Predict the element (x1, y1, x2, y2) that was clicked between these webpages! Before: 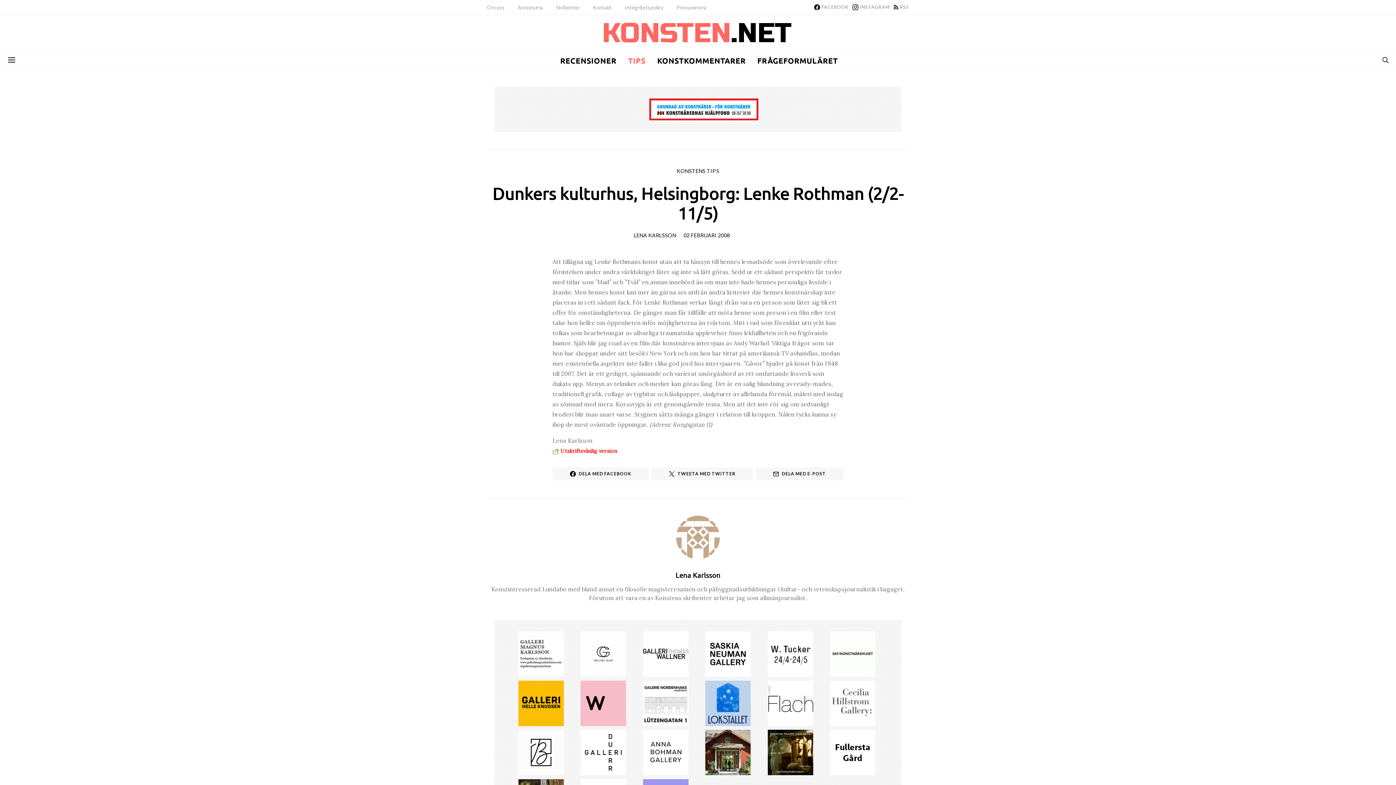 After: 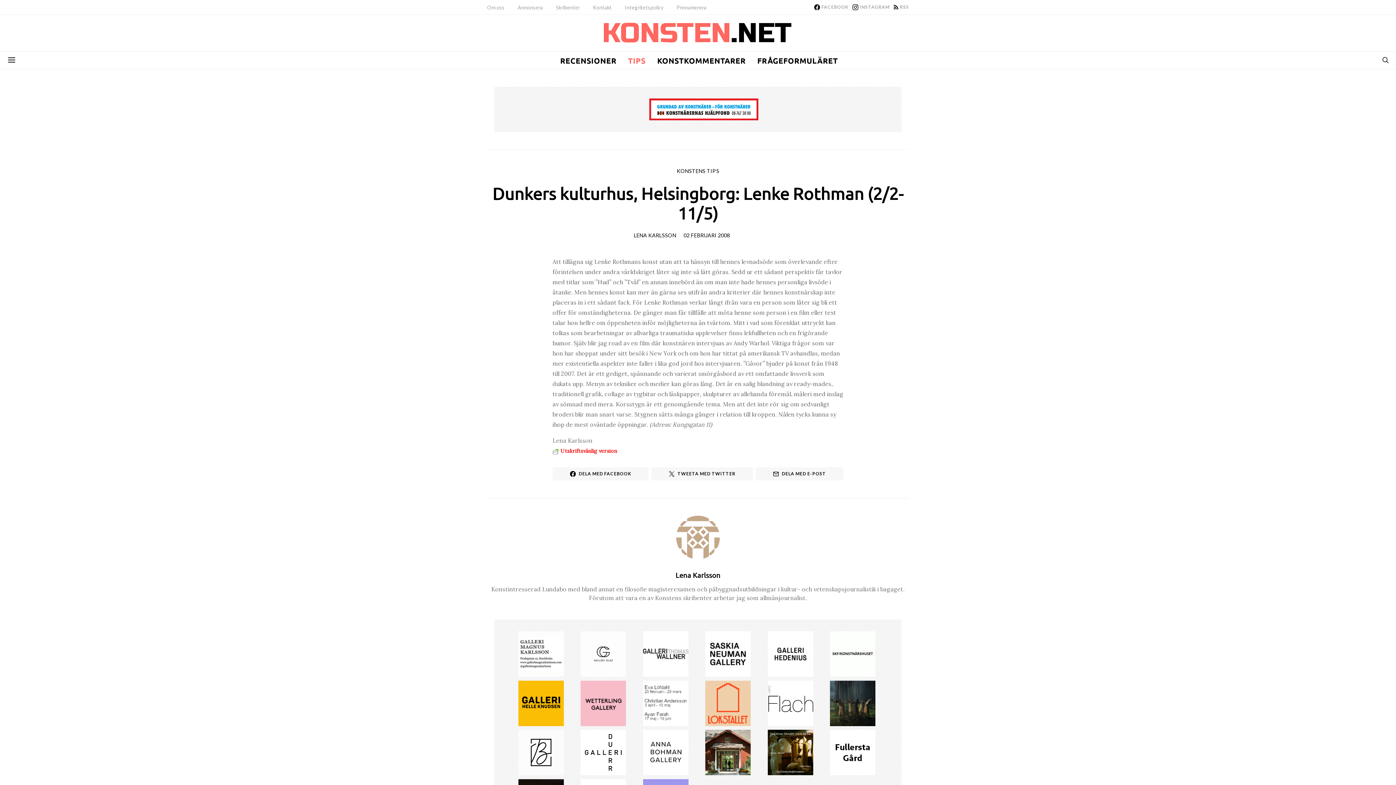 Action: bbox: (580, 650, 626, 657) label: PELLE BERGSTRÖM Texografi 19 mars – 12 april